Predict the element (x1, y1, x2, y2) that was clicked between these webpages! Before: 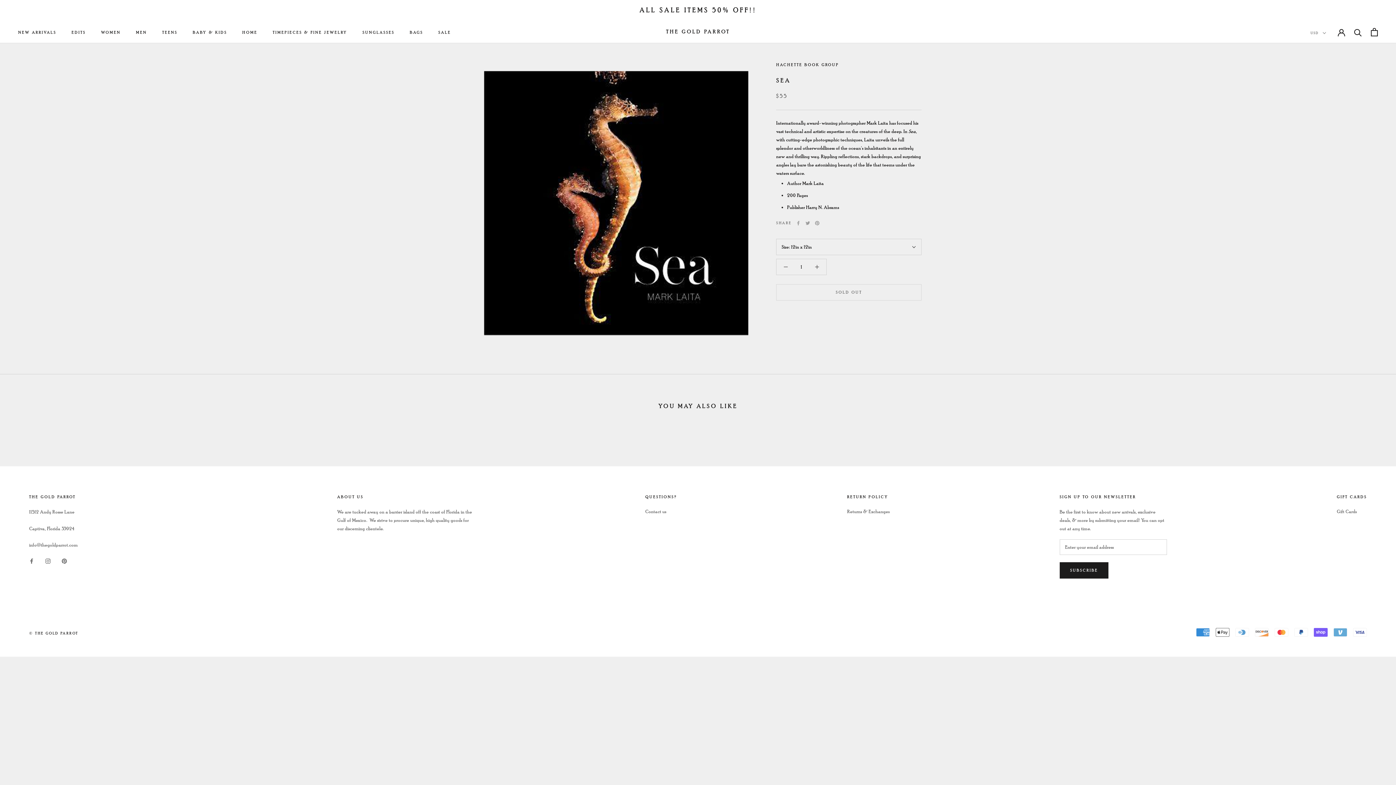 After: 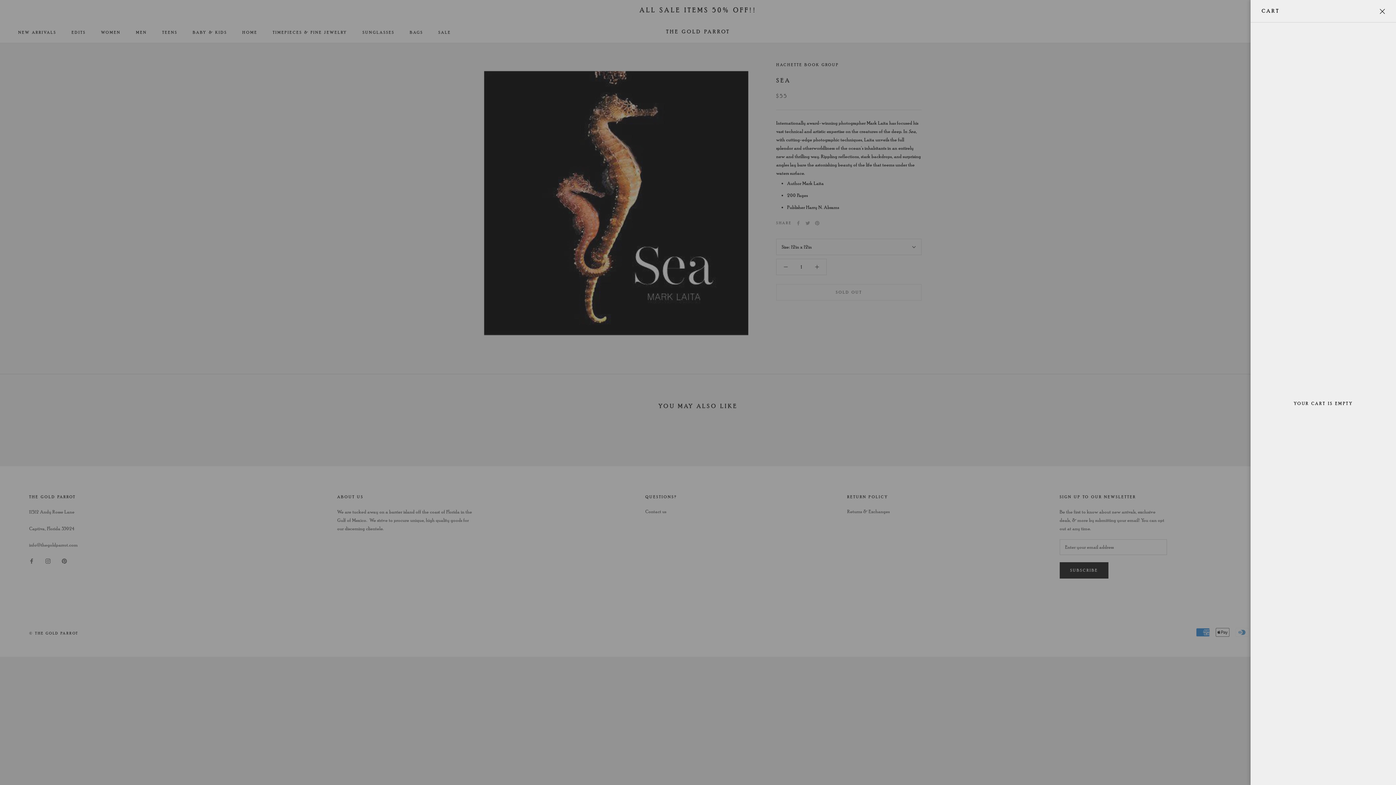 Action: bbox: (1371, 27, 1378, 36) label: Open cart